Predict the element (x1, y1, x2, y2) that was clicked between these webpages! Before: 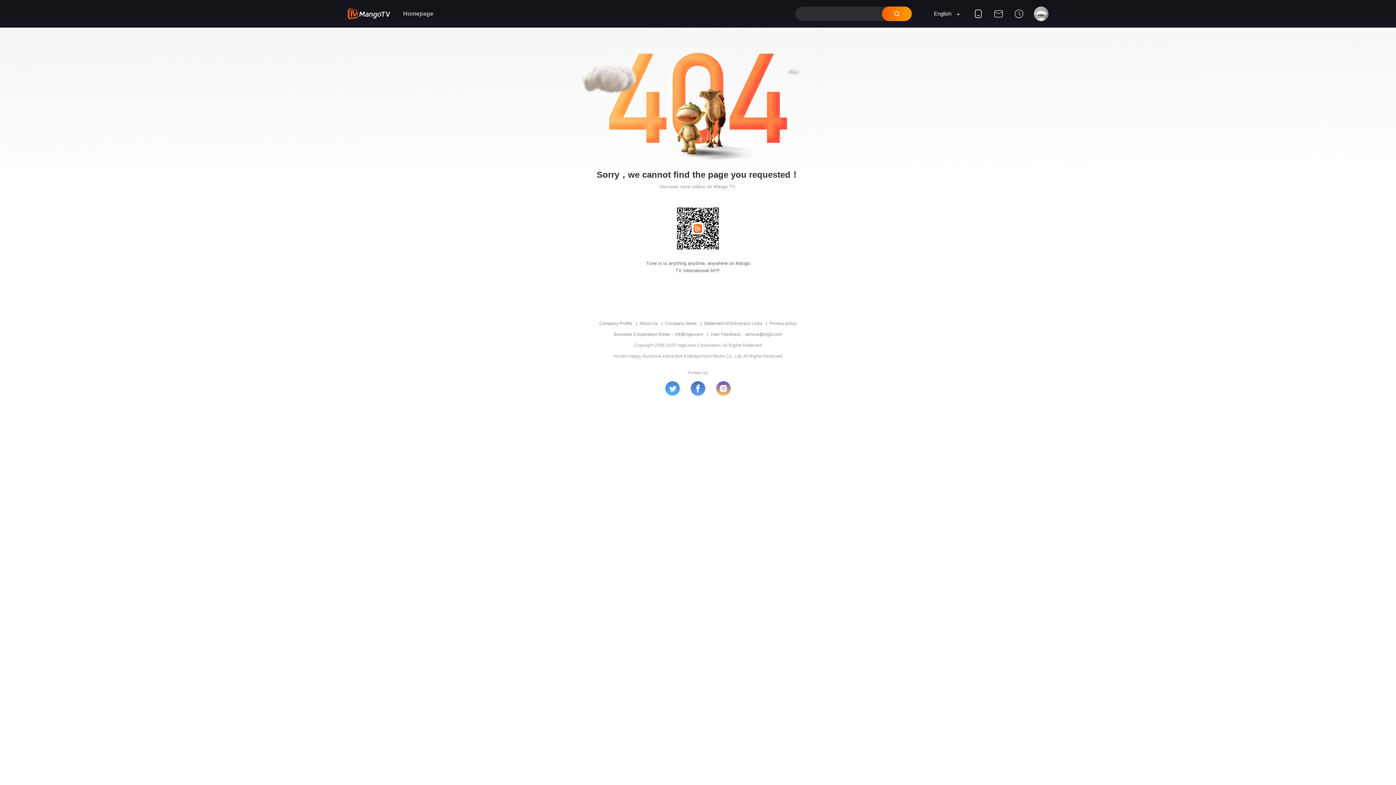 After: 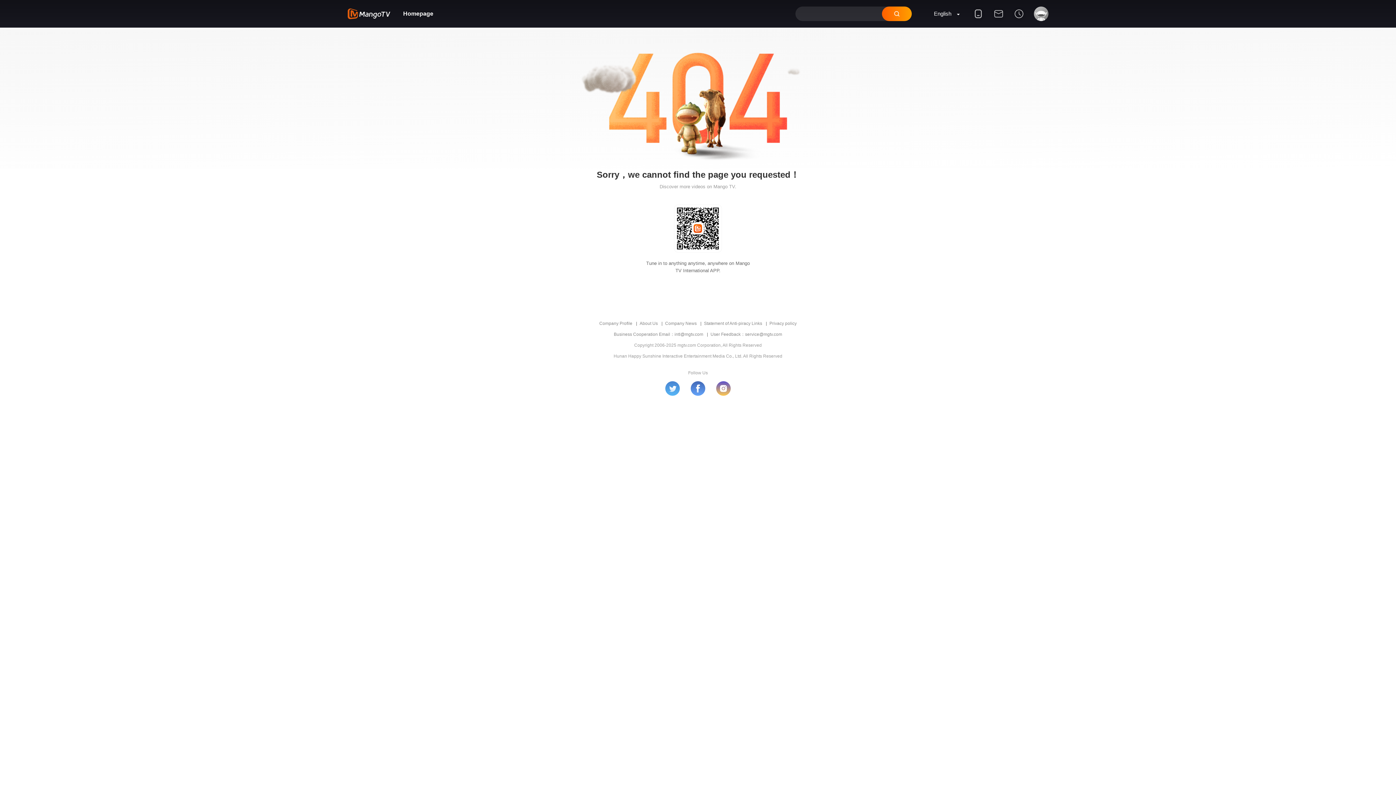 Action: bbox: (403, 0, 433, 27) label: Homepage